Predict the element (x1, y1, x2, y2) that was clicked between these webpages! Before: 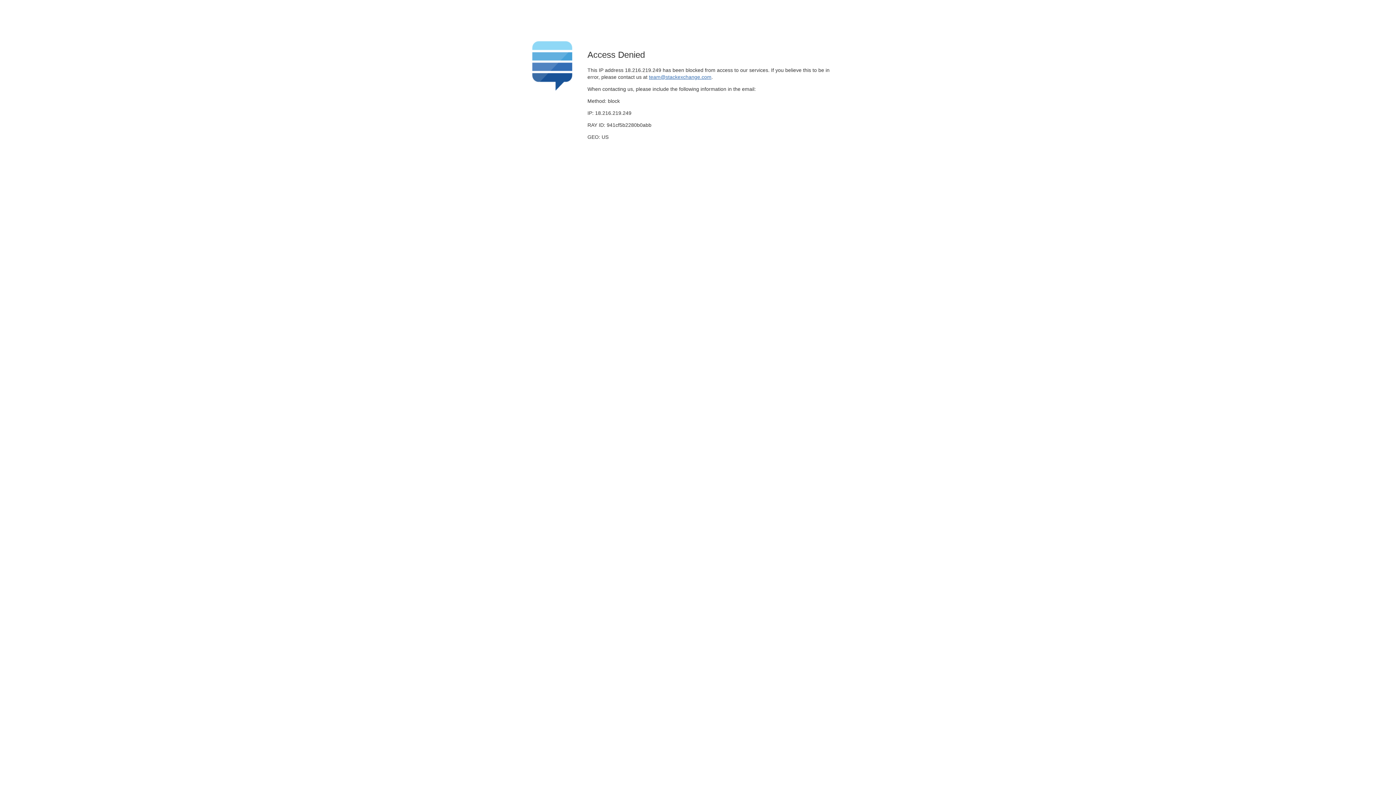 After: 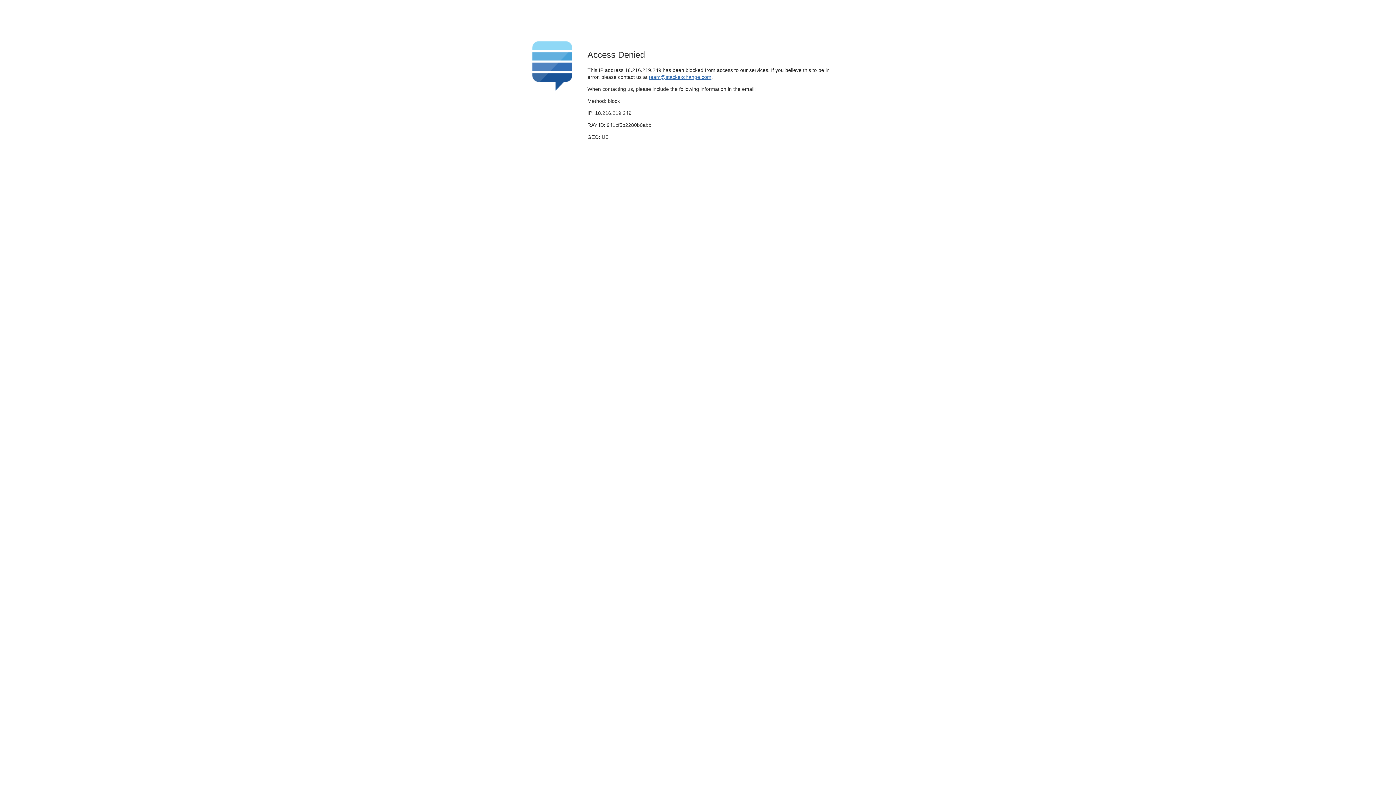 Action: bbox: (649, 74, 711, 79) label: team@stackexchange.com